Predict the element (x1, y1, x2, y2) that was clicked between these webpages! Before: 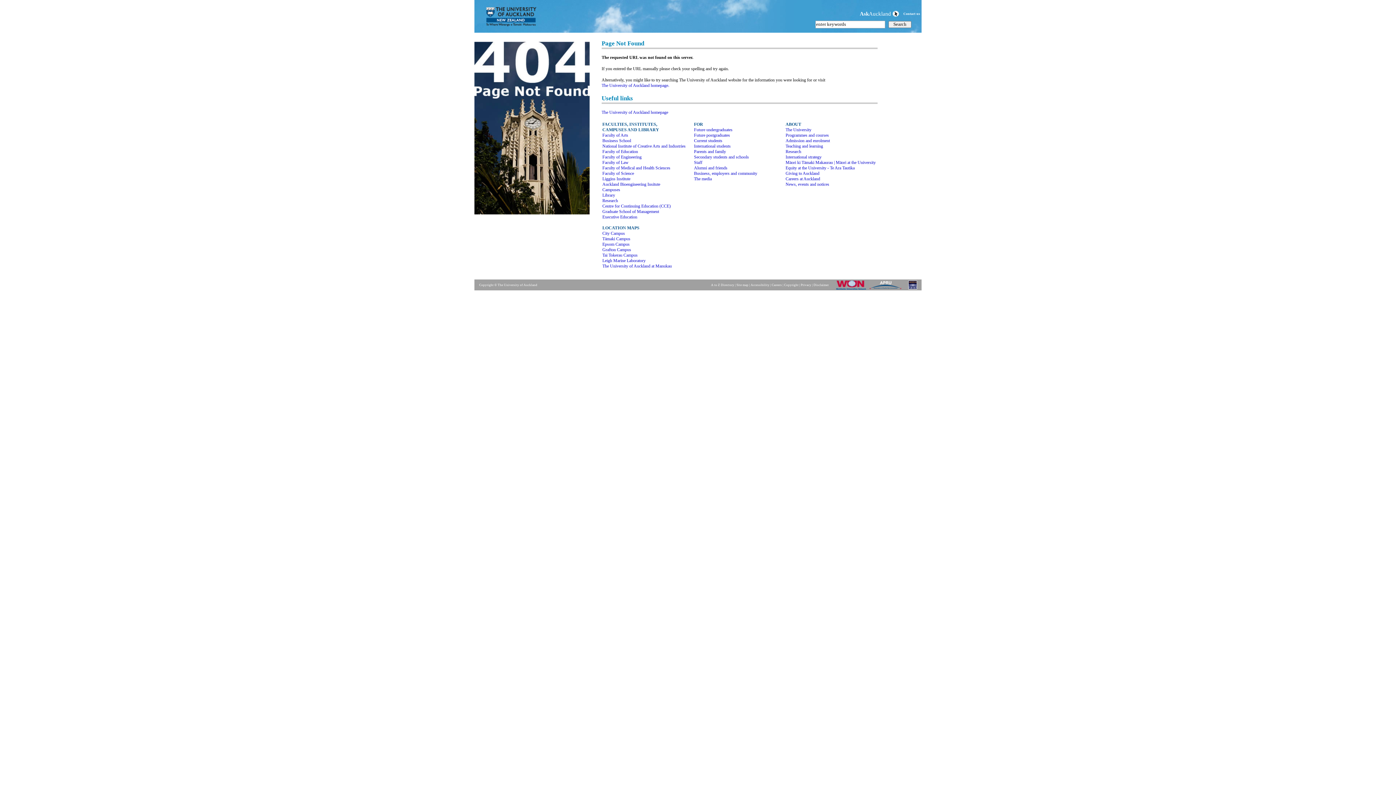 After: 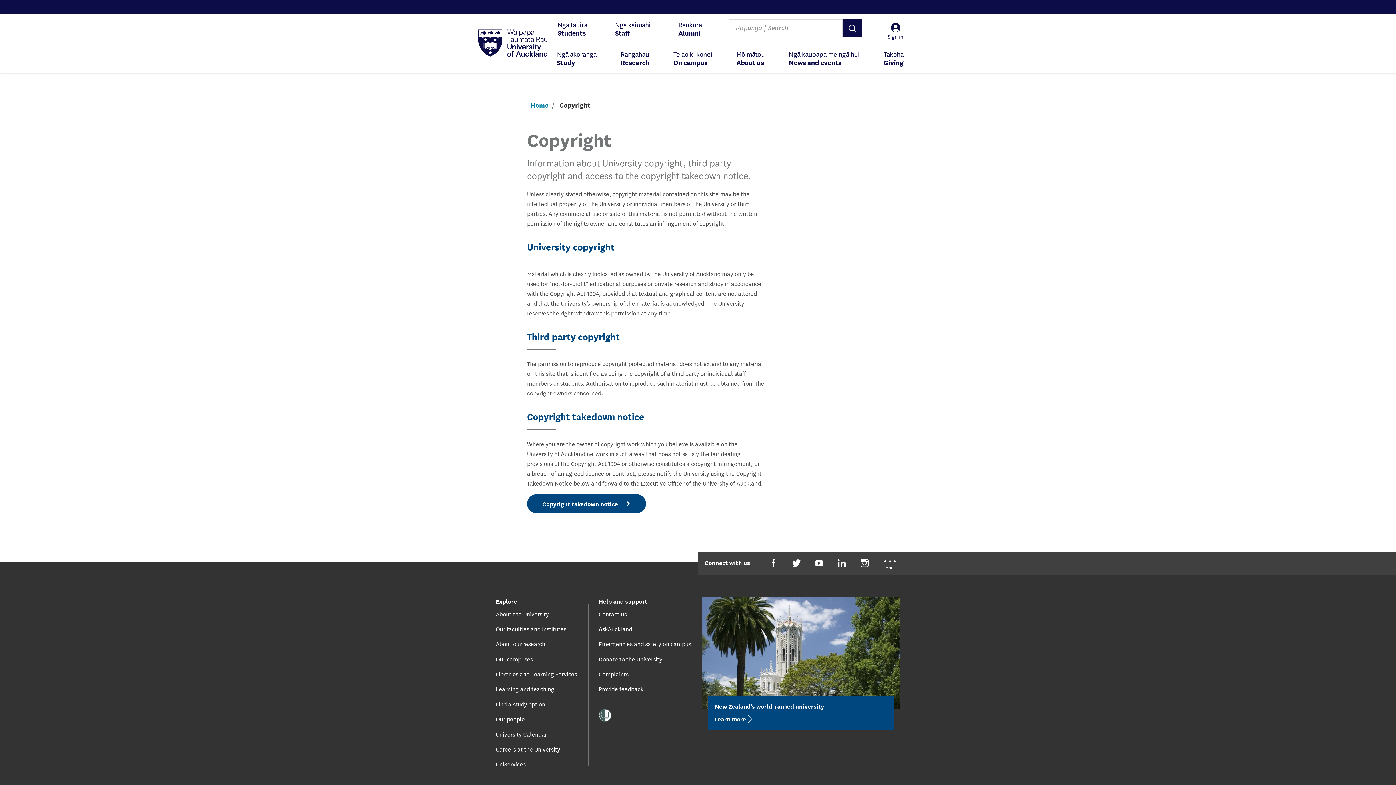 Action: label: Copyright bbox: (784, 283, 798, 286)